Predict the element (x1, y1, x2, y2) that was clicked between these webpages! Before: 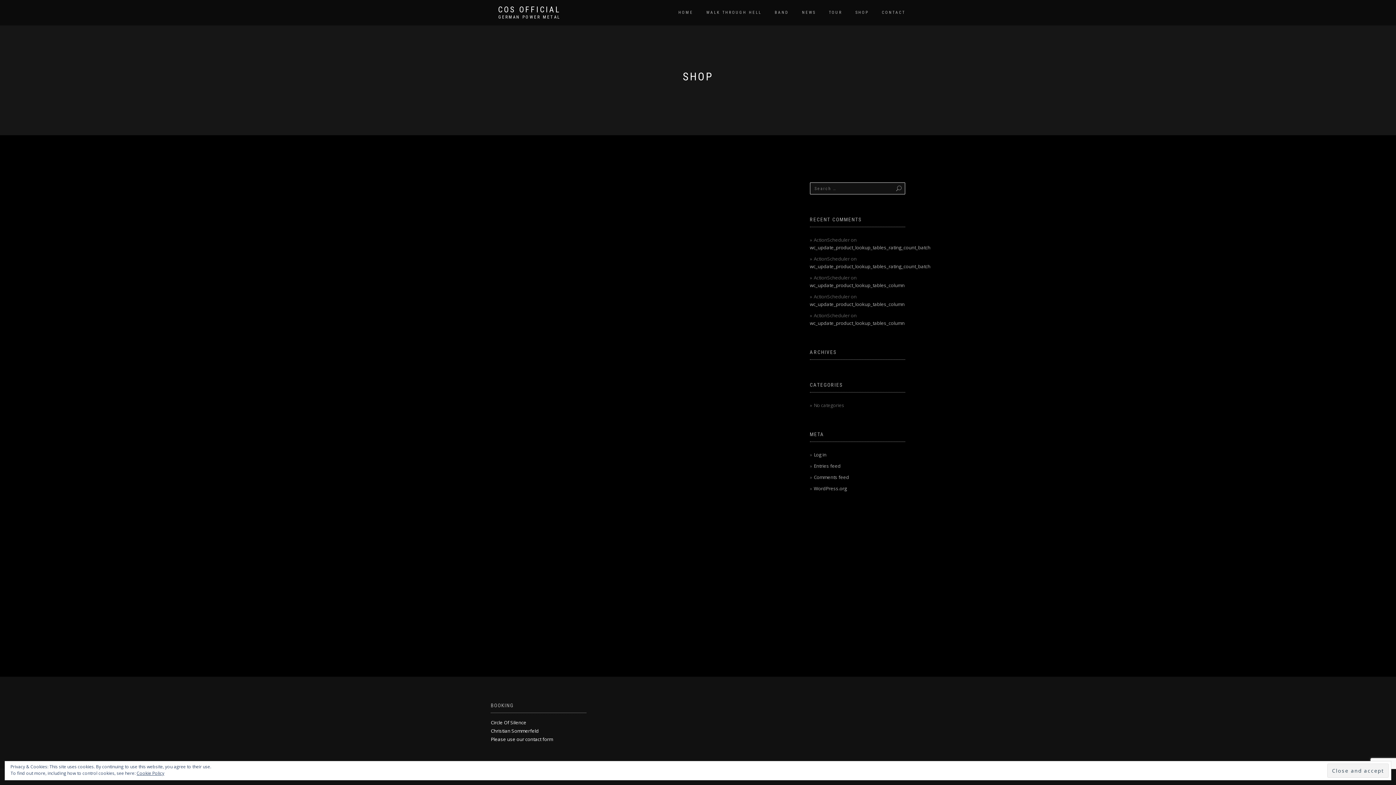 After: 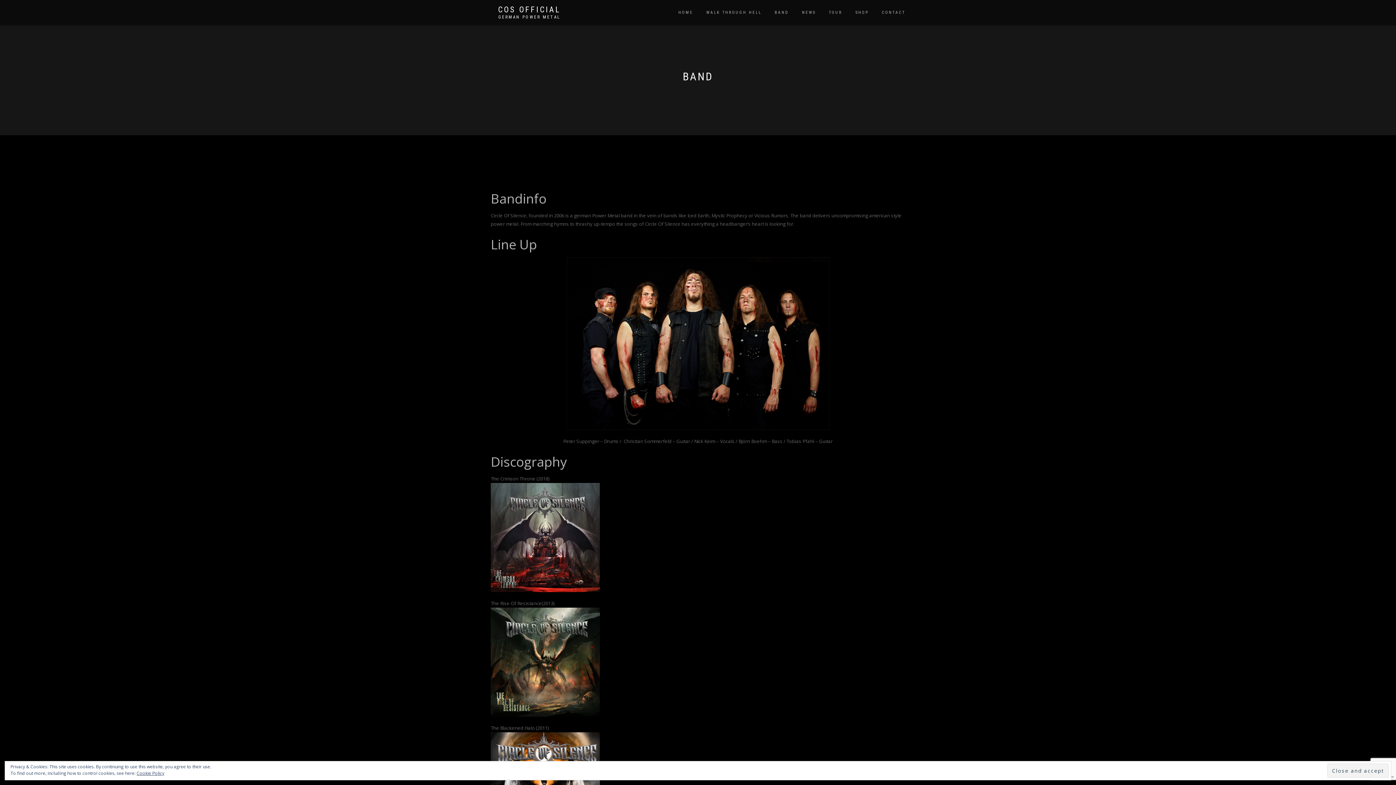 Action: bbox: (769, 8, 794, 17) label: BAND